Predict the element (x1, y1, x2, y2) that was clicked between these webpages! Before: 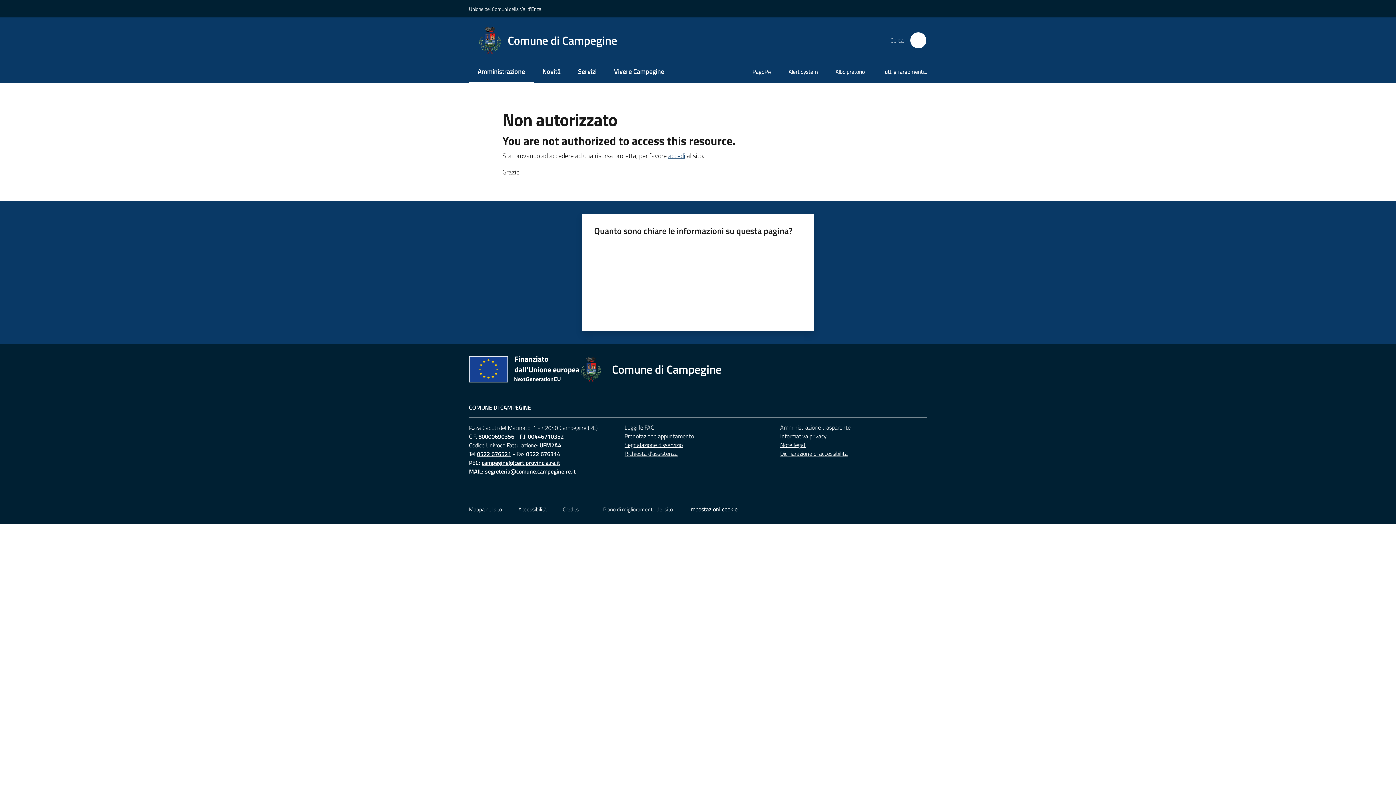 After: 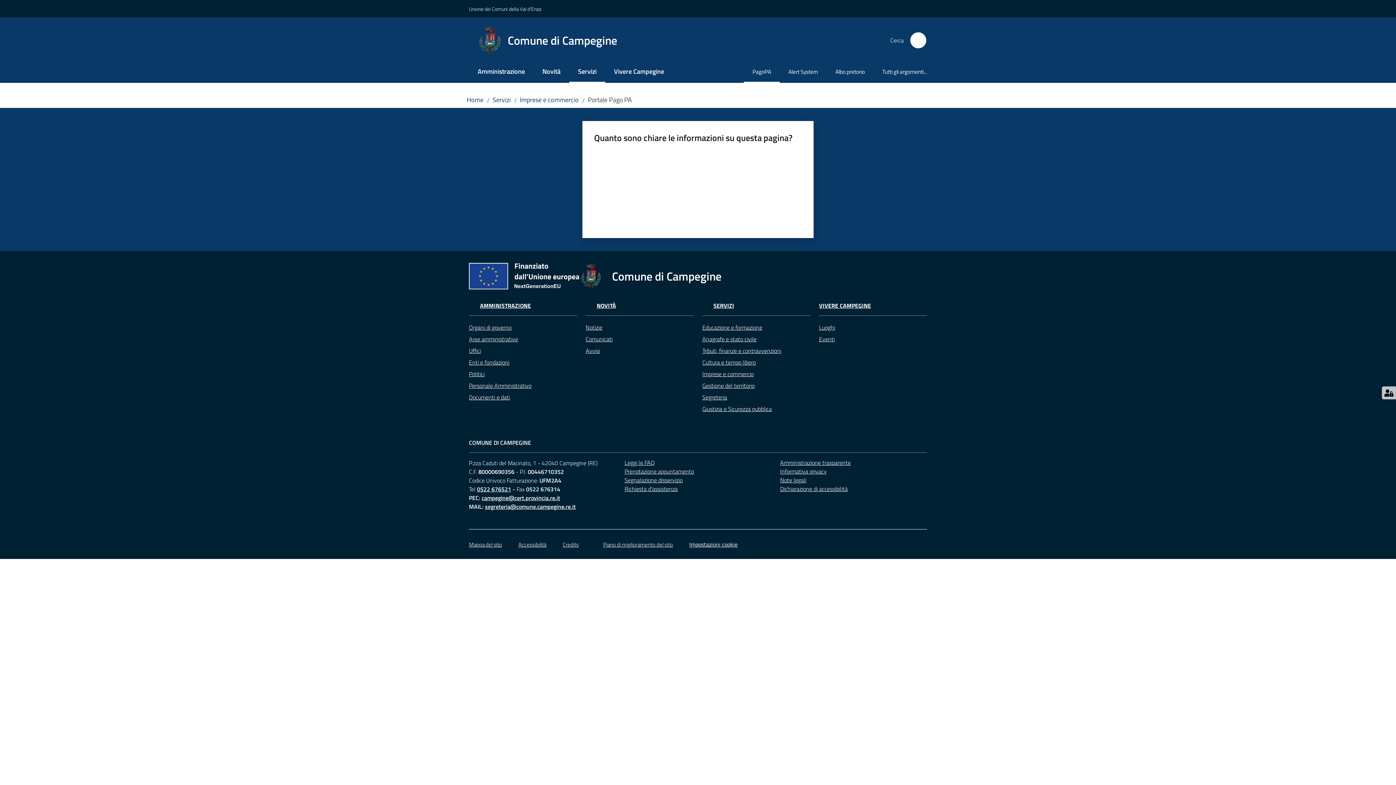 Action: label: PagoPA bbox: (744, 62, 780, 82)